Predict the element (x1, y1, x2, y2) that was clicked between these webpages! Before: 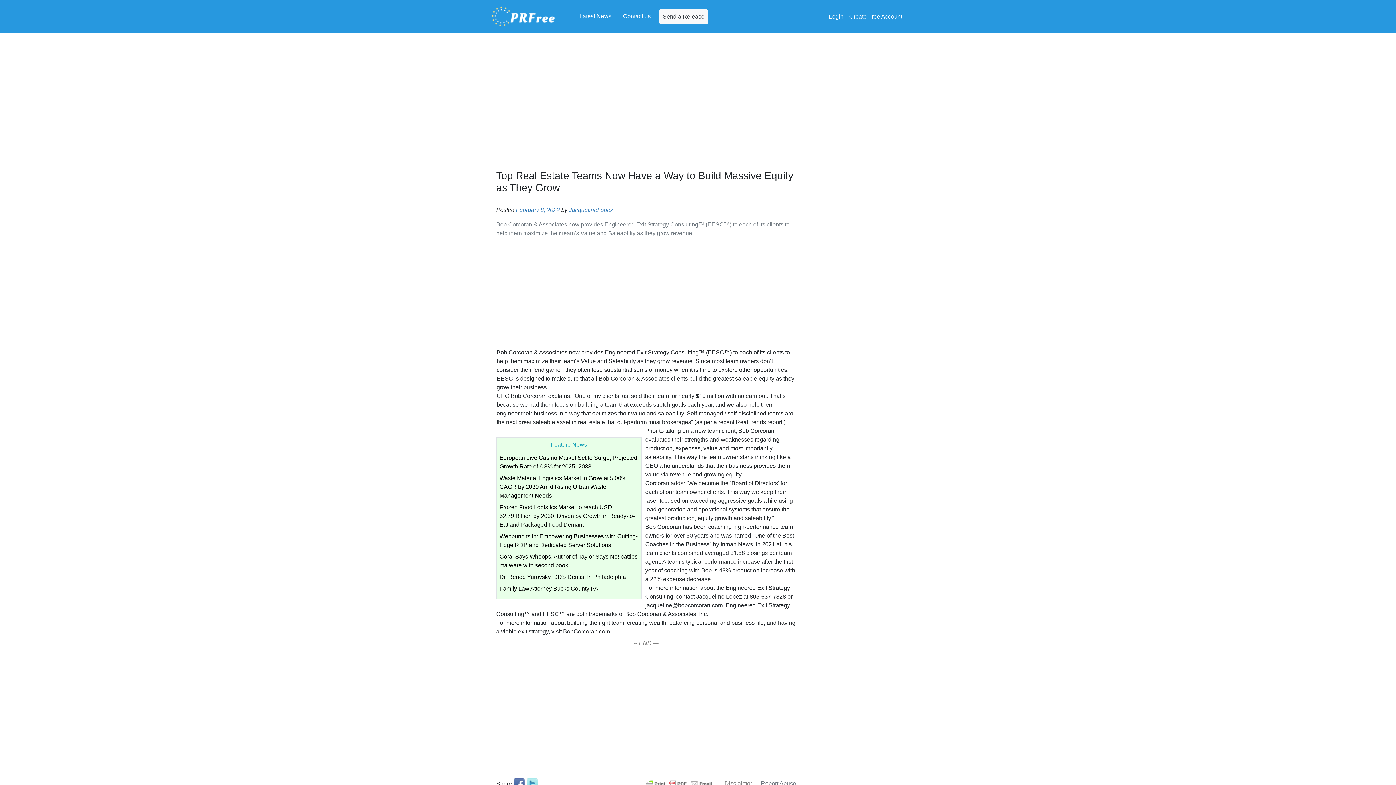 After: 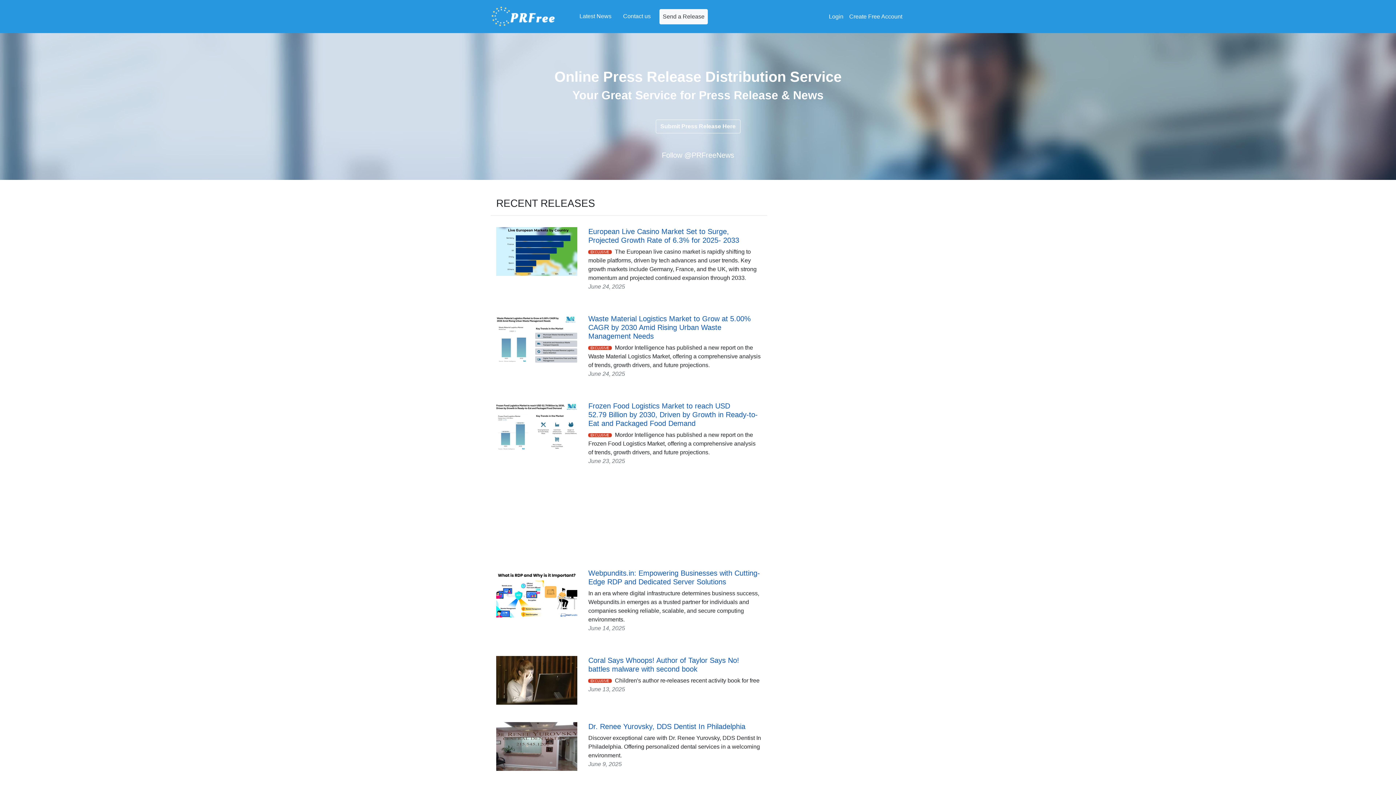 Action: bbox: (490, 5, 556, 27) label: PFRree